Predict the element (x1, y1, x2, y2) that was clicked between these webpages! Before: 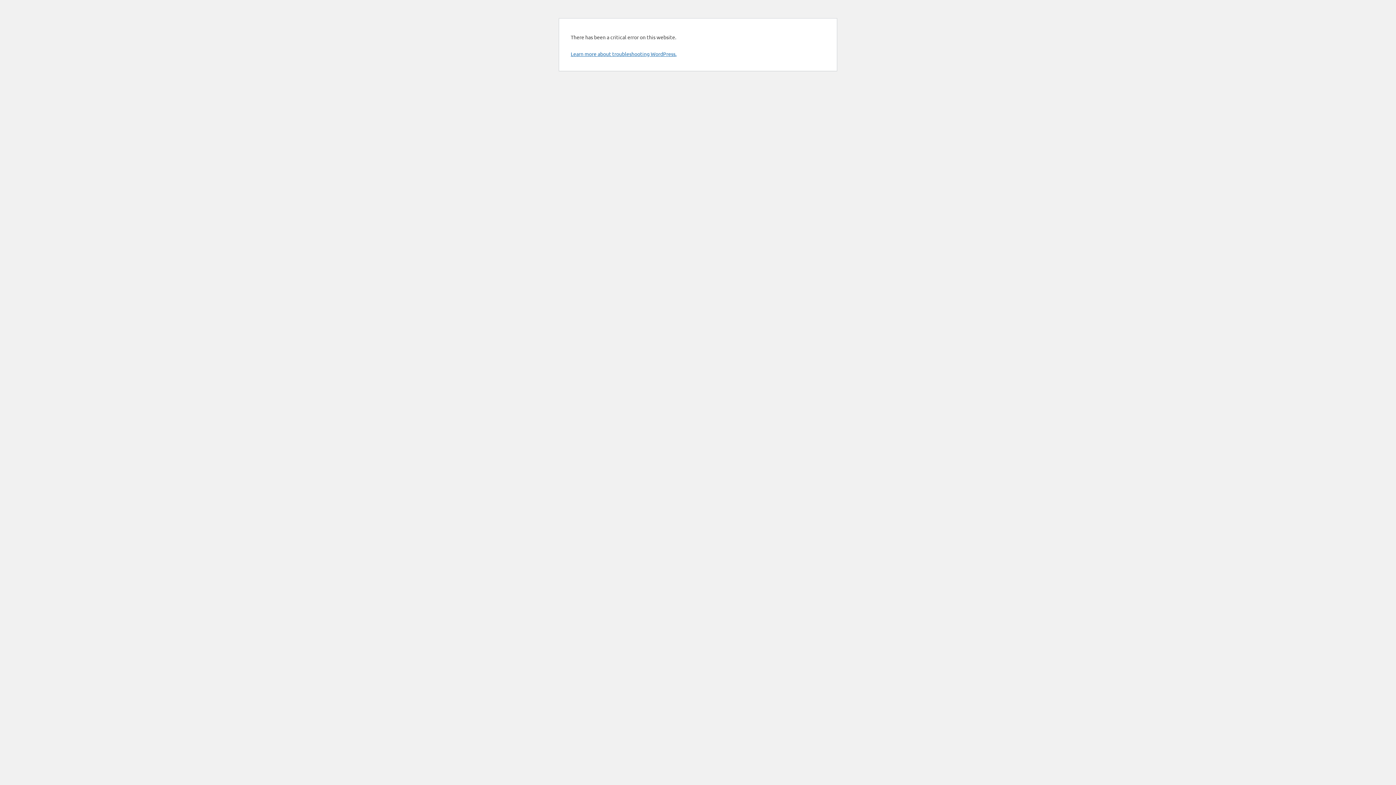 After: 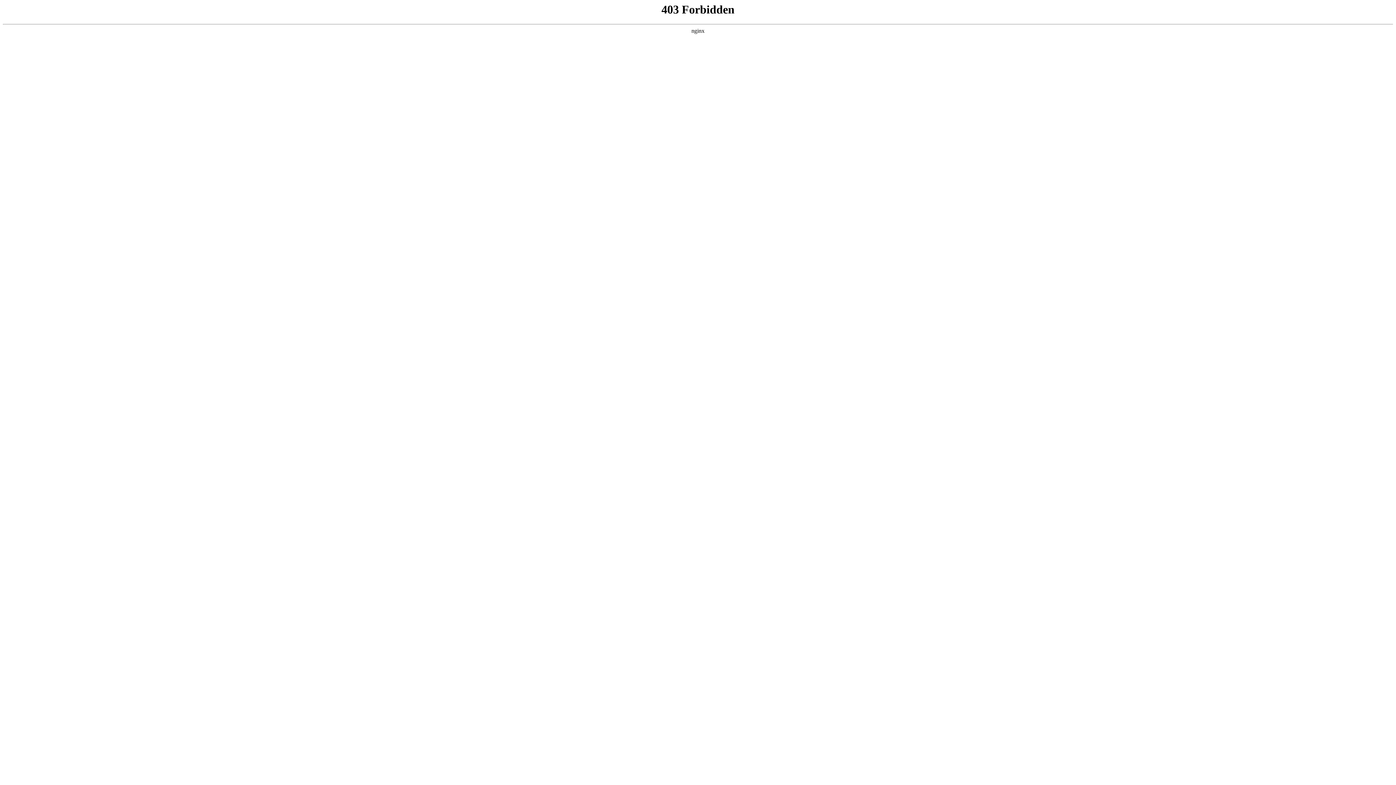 Action: label: Learn more about troubleshooting WordPress. bbox: (570, 50, 676, 57)